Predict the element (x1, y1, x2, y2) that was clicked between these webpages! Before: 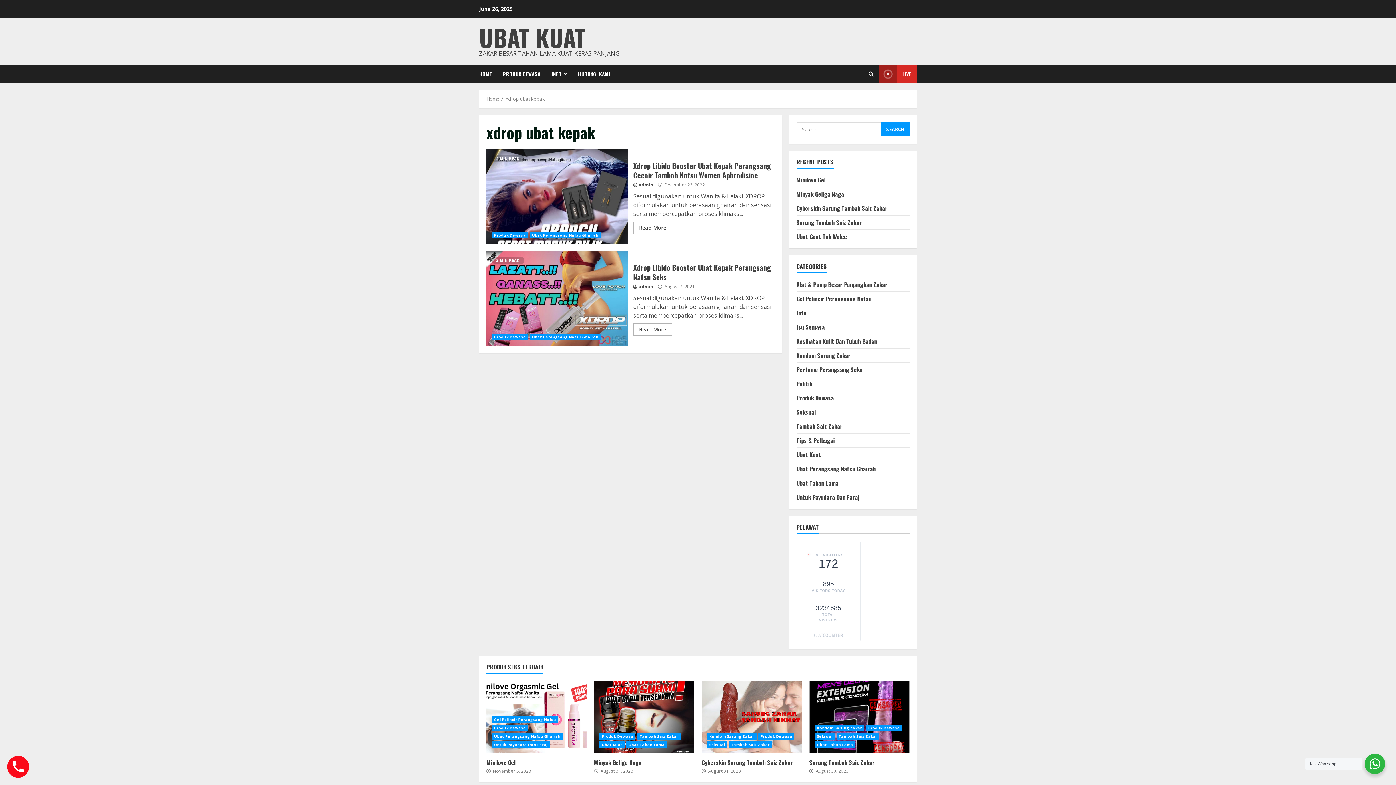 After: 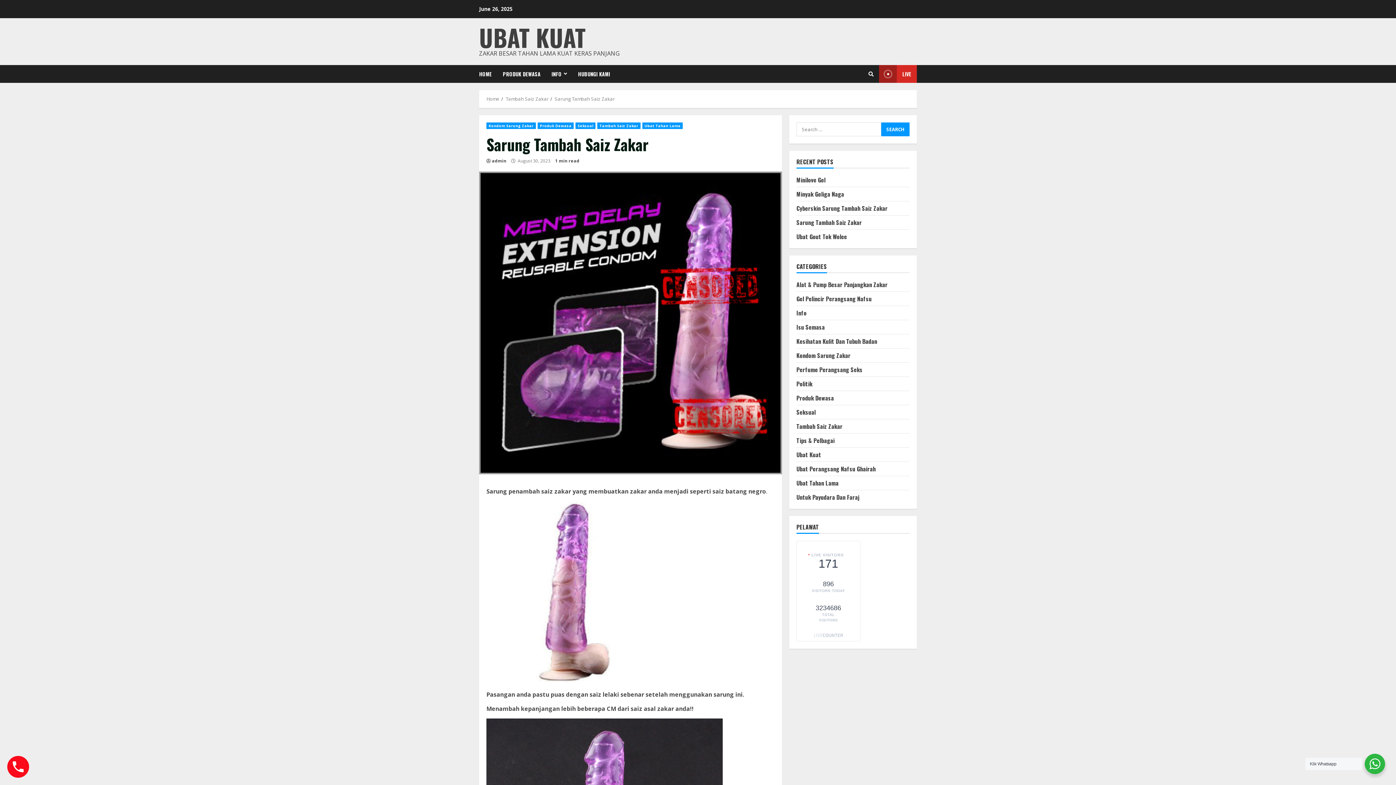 Action: bbox: (809, 681, 909, 753) label: Sarung Tambah Saiz Zakar